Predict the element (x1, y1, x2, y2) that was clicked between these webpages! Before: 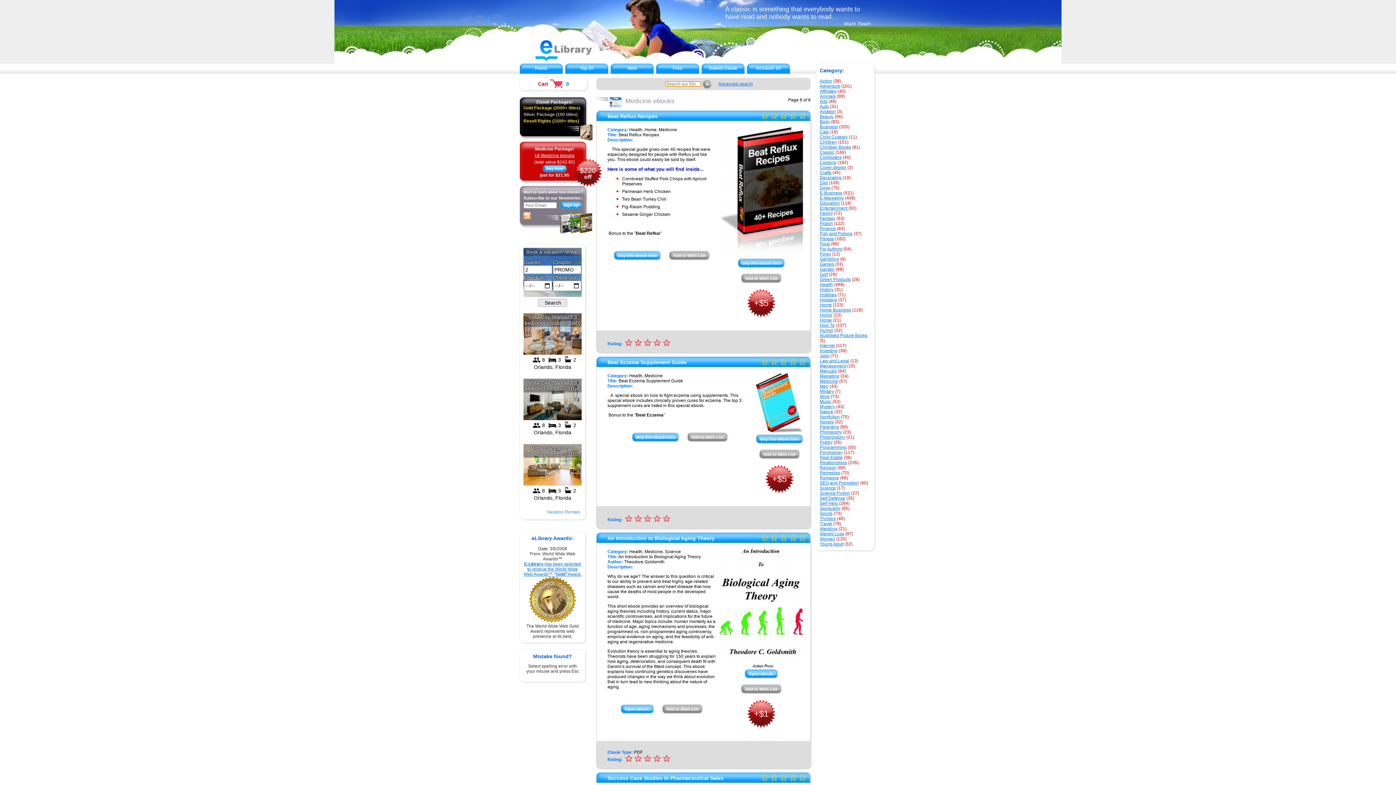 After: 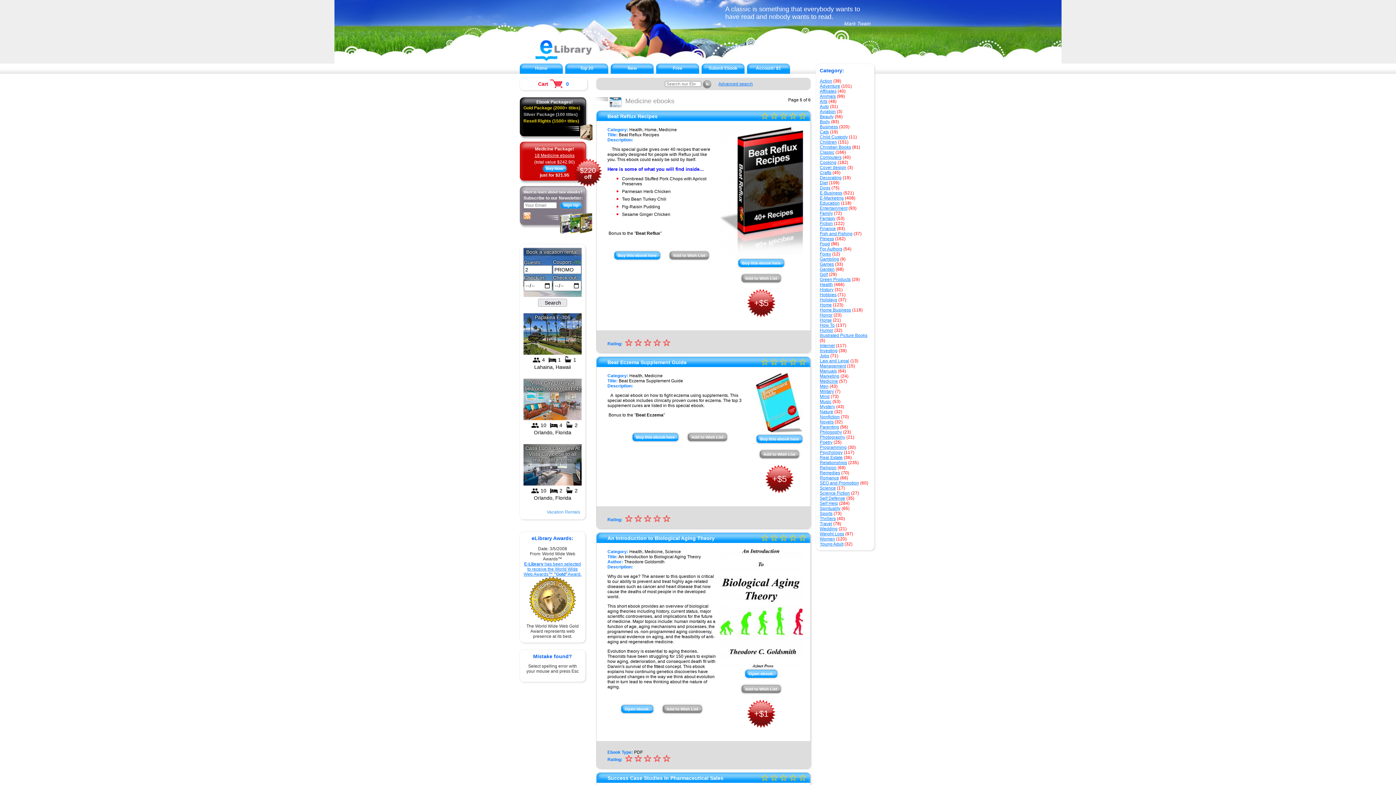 Action: bbox: (756, 436, 802, 441) label: Buy this ebook here